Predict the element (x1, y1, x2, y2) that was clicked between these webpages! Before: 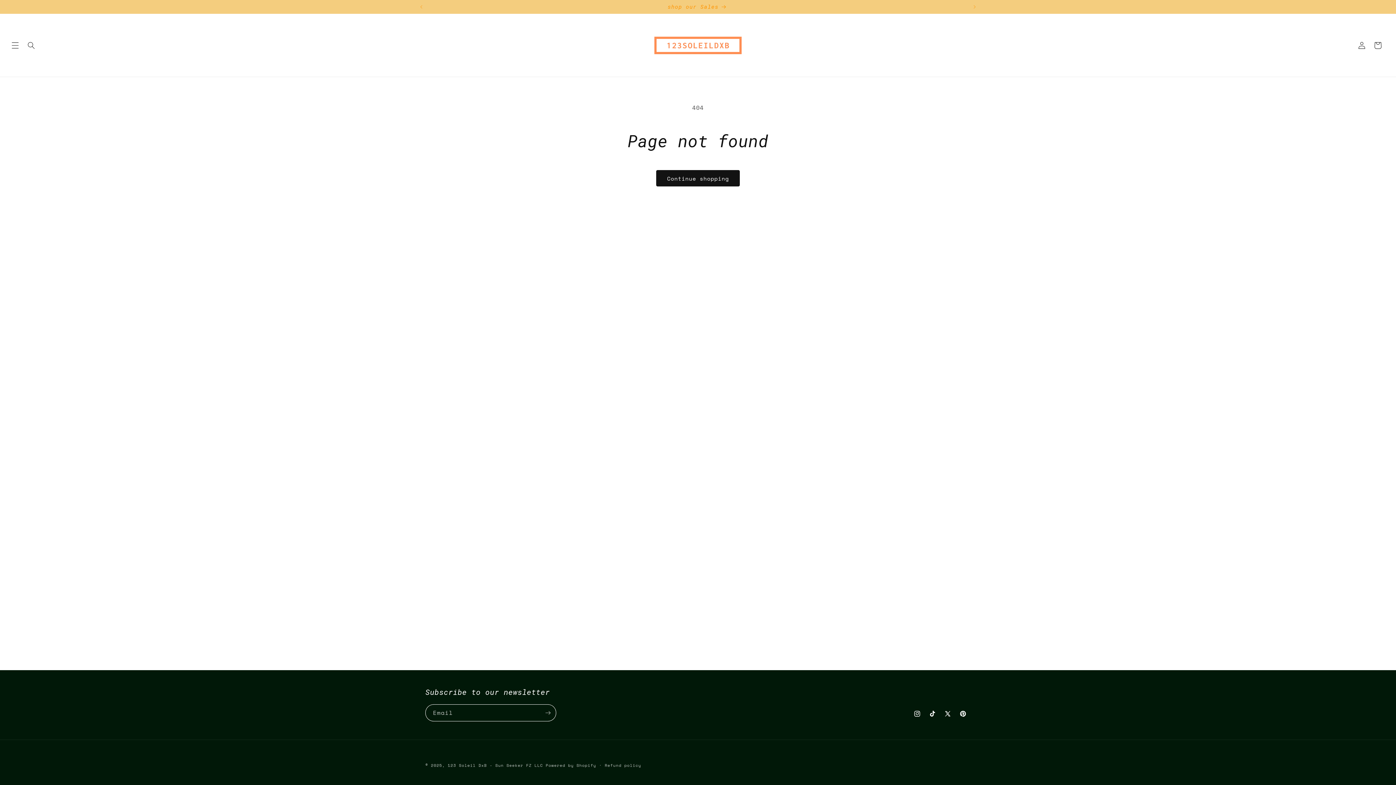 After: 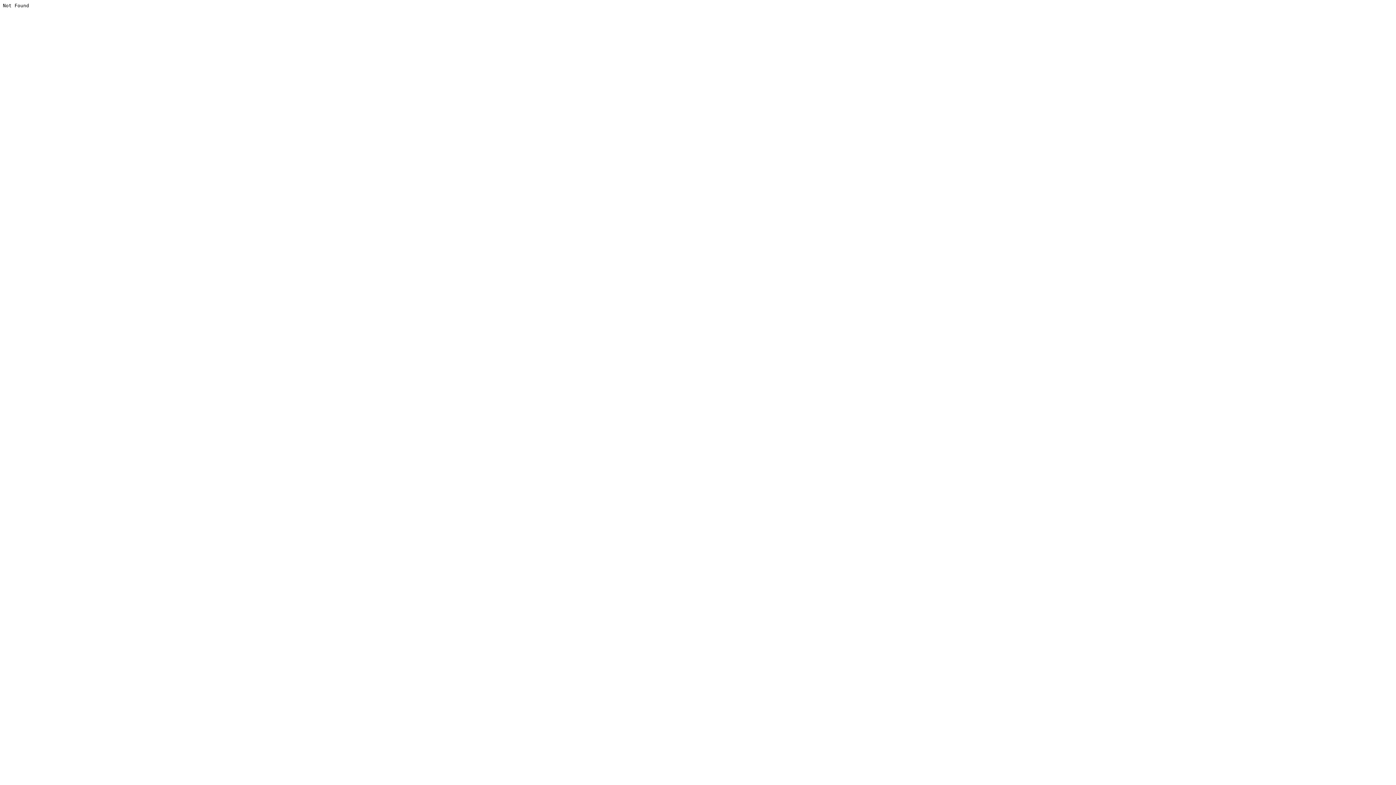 Action: bbox: (955, 706, 970, 721) label: Pinterest